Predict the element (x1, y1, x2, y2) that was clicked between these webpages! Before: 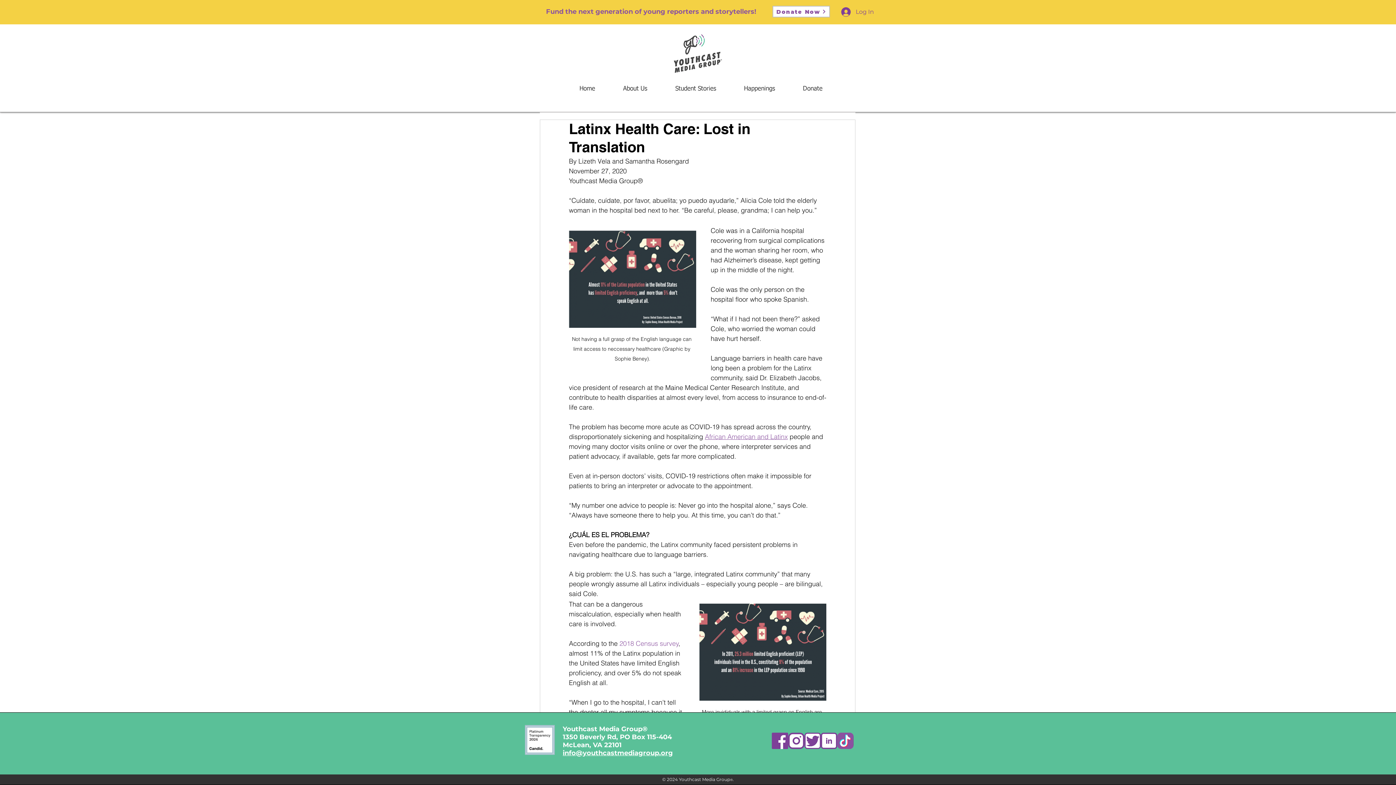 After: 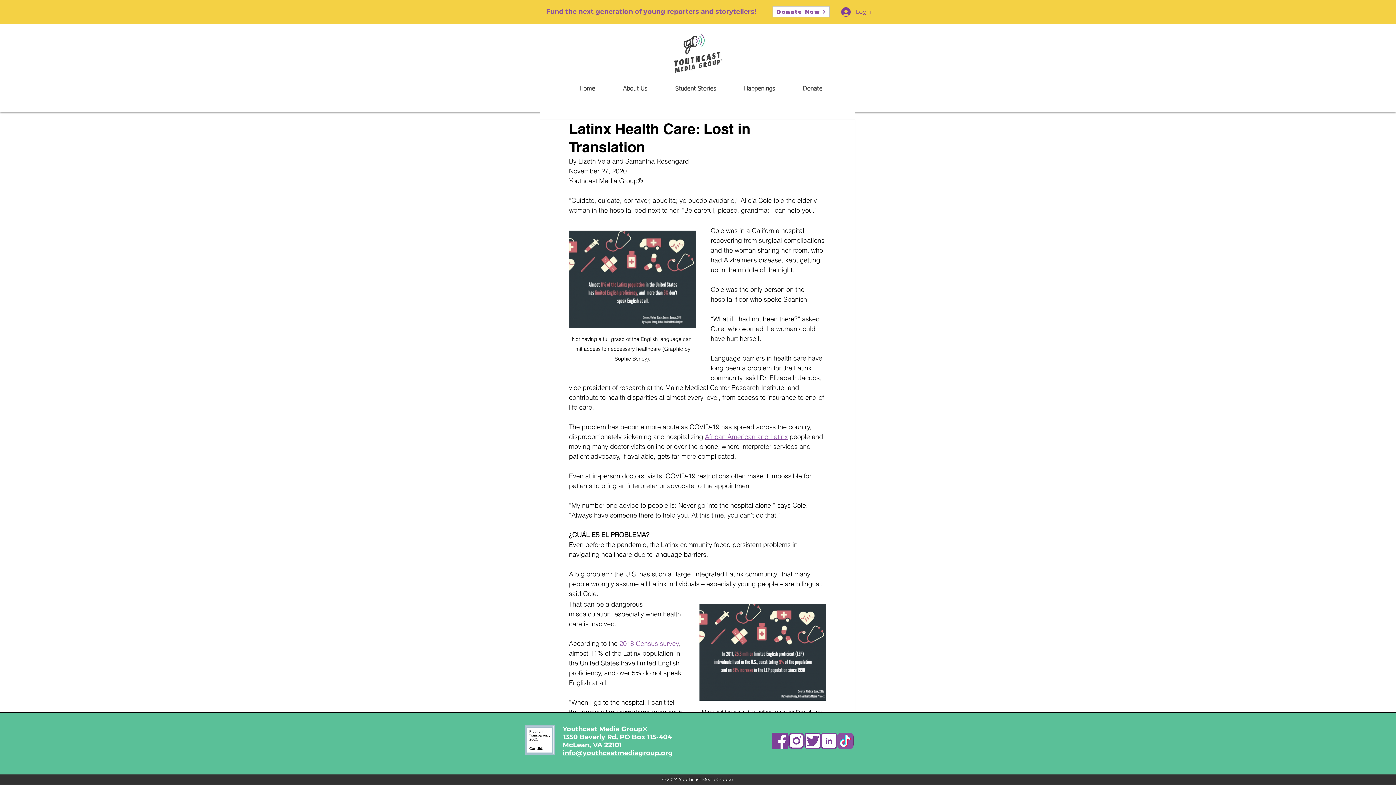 Action: label: Asset 5 bbox: (804, 733, 821, 749)